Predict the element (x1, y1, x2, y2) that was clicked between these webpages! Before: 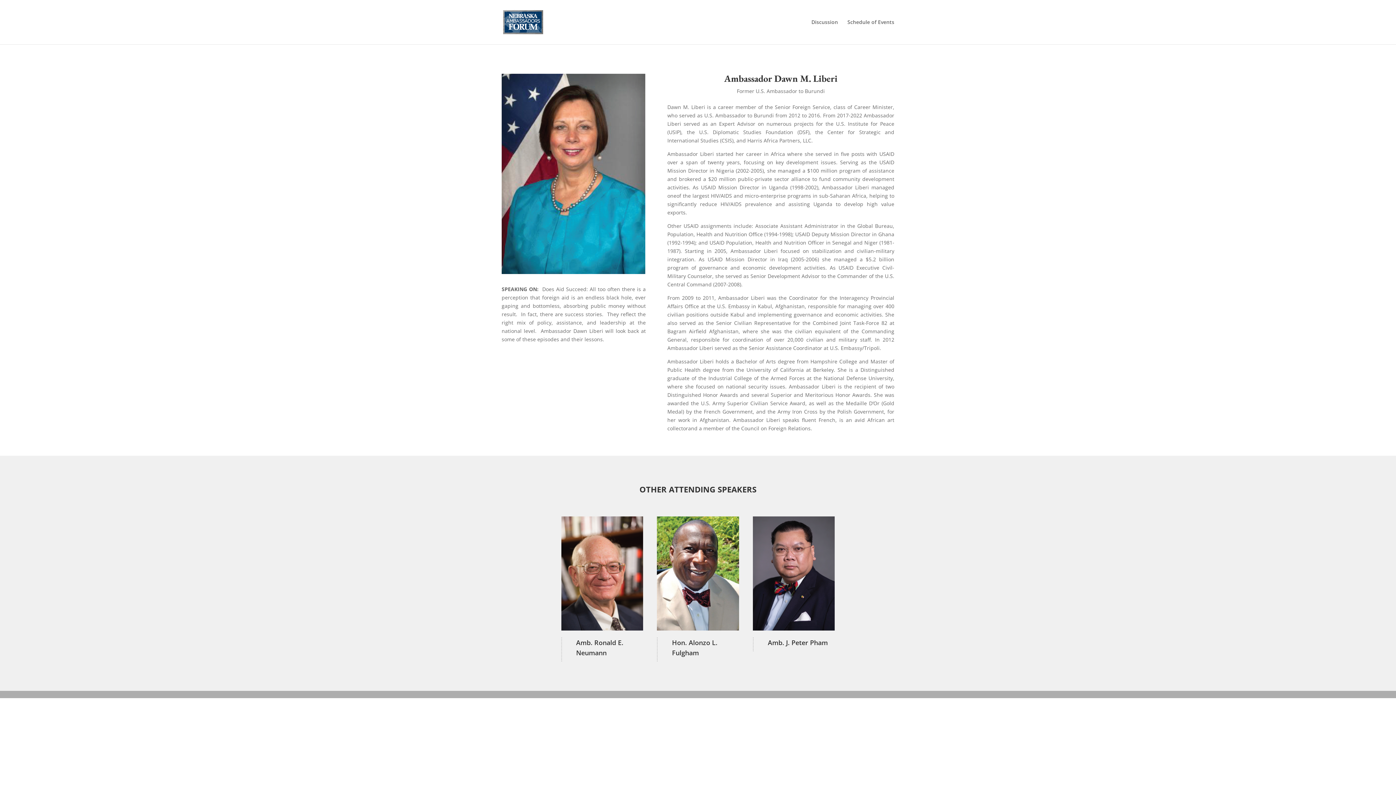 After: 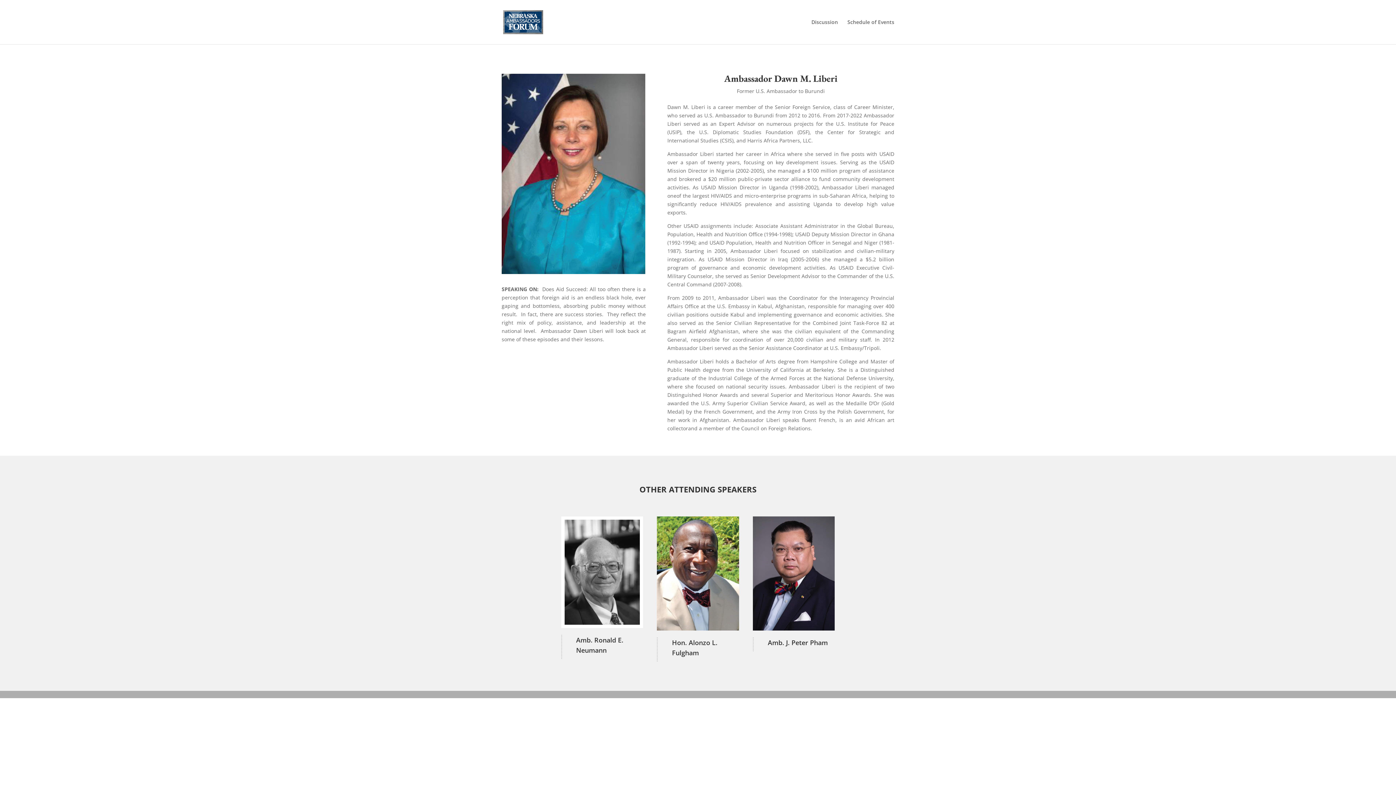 Action: bbox: (561, 625, 643, 632)